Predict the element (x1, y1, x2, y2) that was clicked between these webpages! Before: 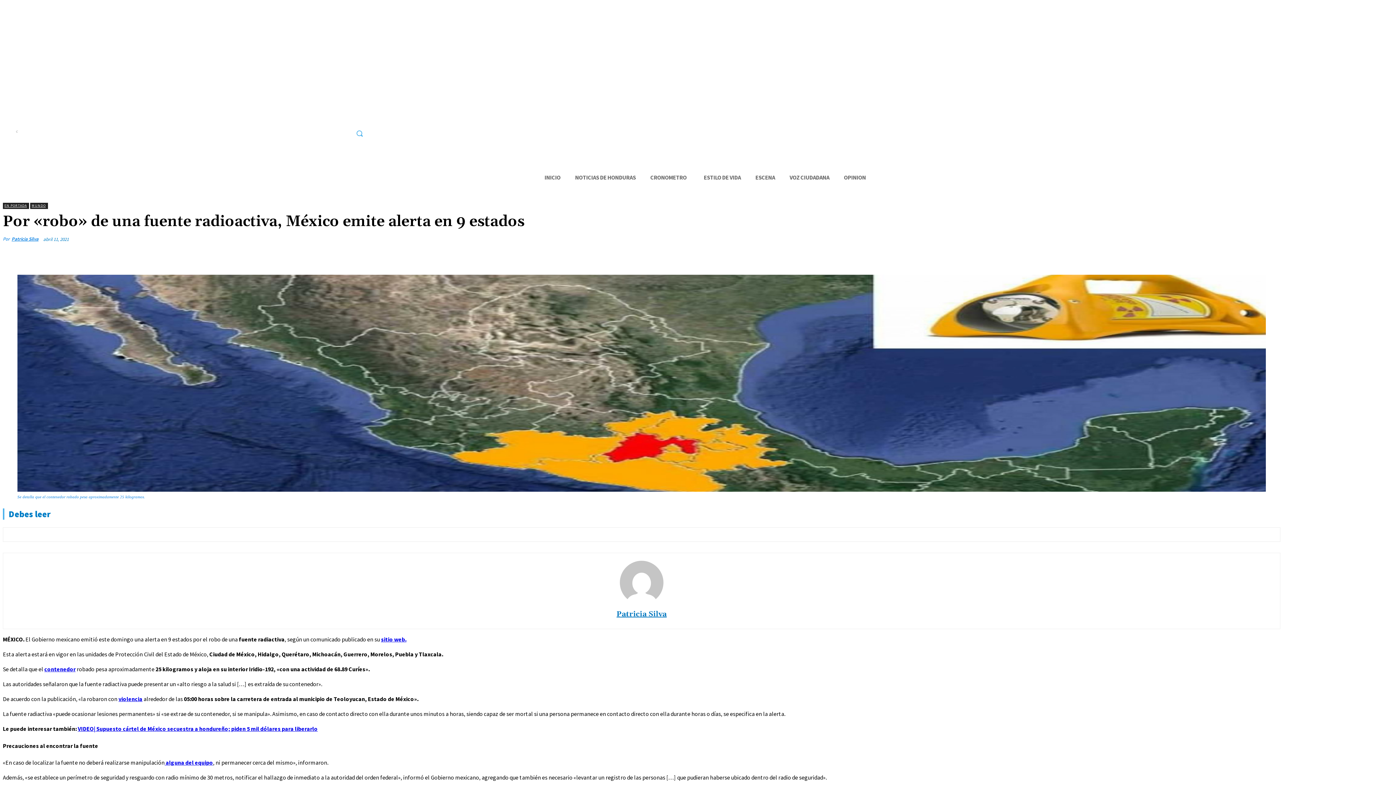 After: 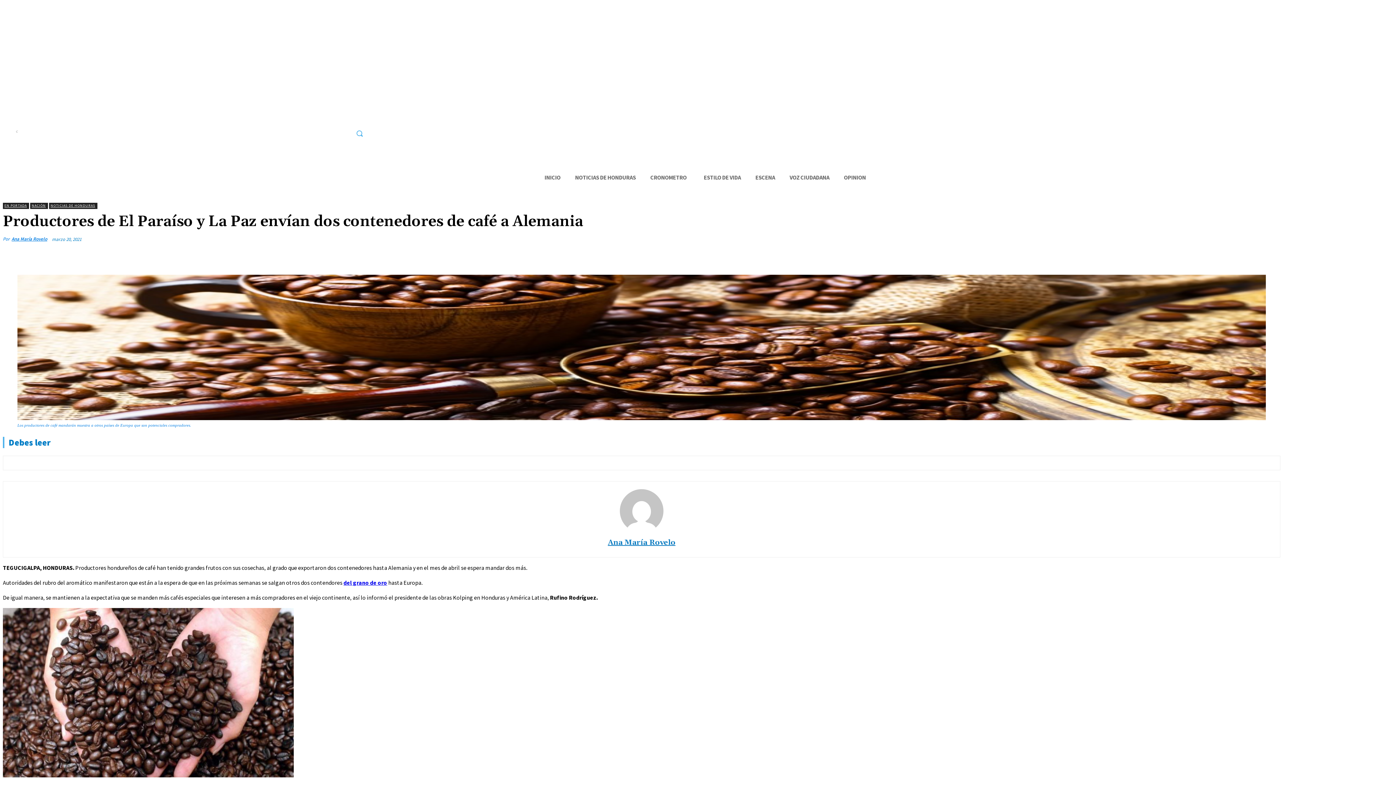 Action: bbox: (44, 665, 75, 673) label: contenedor